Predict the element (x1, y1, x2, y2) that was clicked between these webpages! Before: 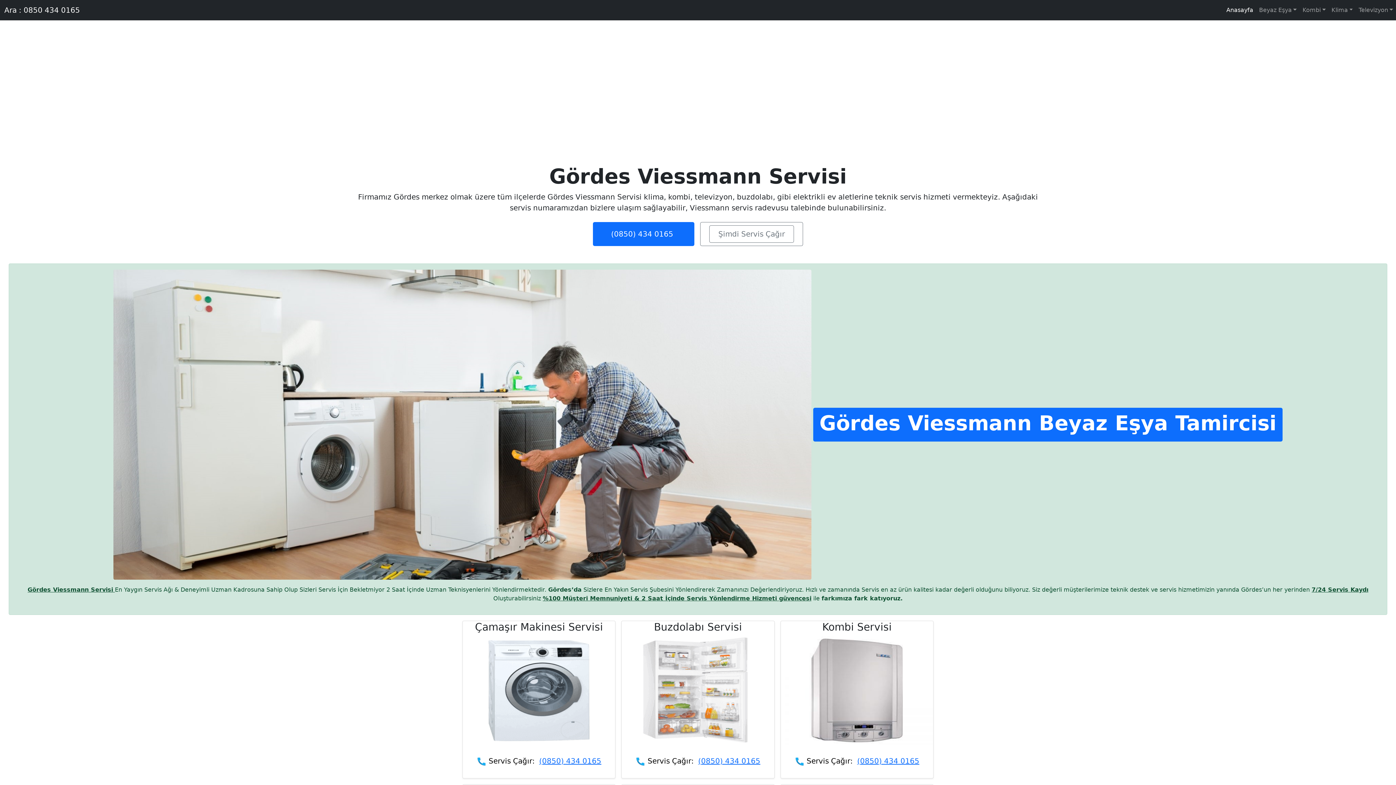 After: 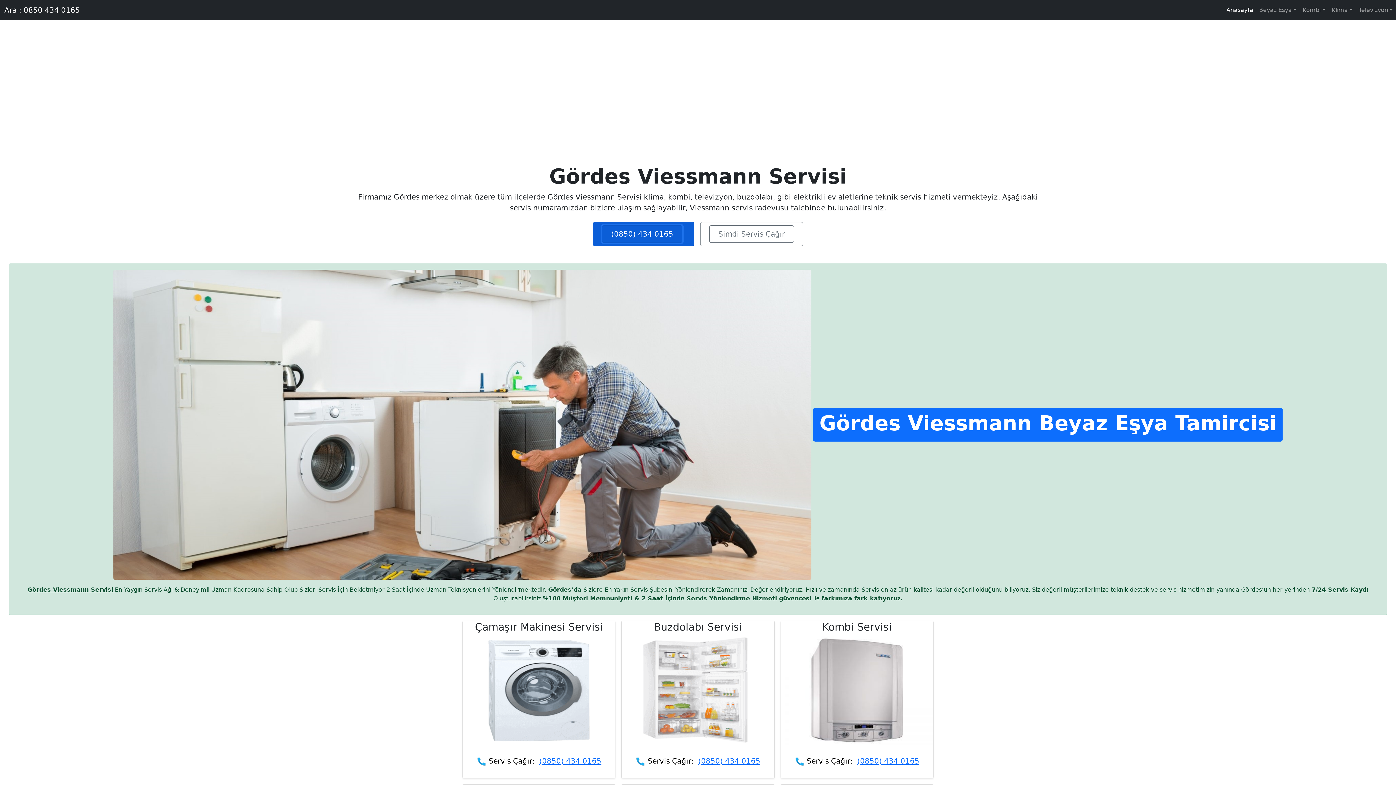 Action: label: (0850) 434 0165 bbox: (593, 222, 694, 246)